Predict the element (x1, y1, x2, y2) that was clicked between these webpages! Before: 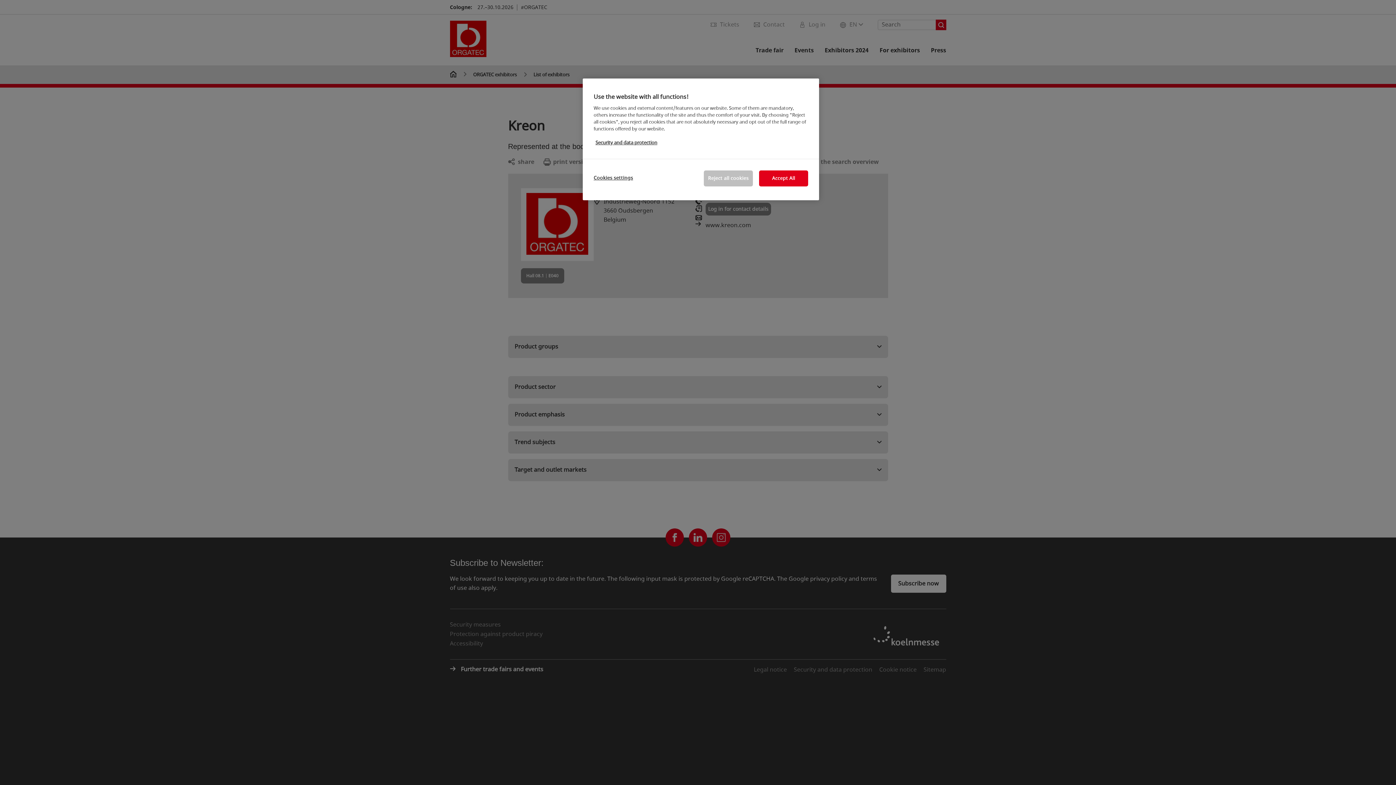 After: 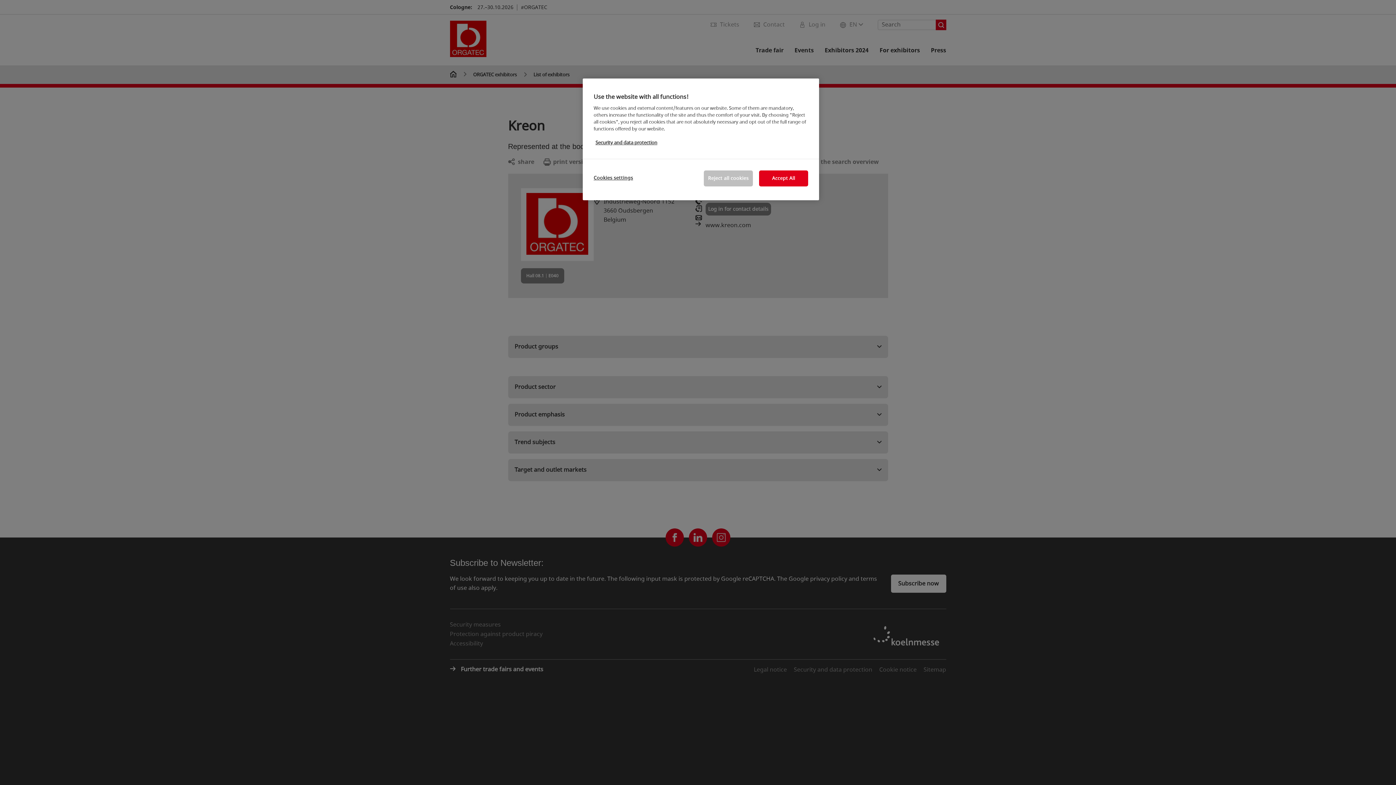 Action: label: More information about your privacy, opens in a new tab bbox: (595, 139, 657, 146)